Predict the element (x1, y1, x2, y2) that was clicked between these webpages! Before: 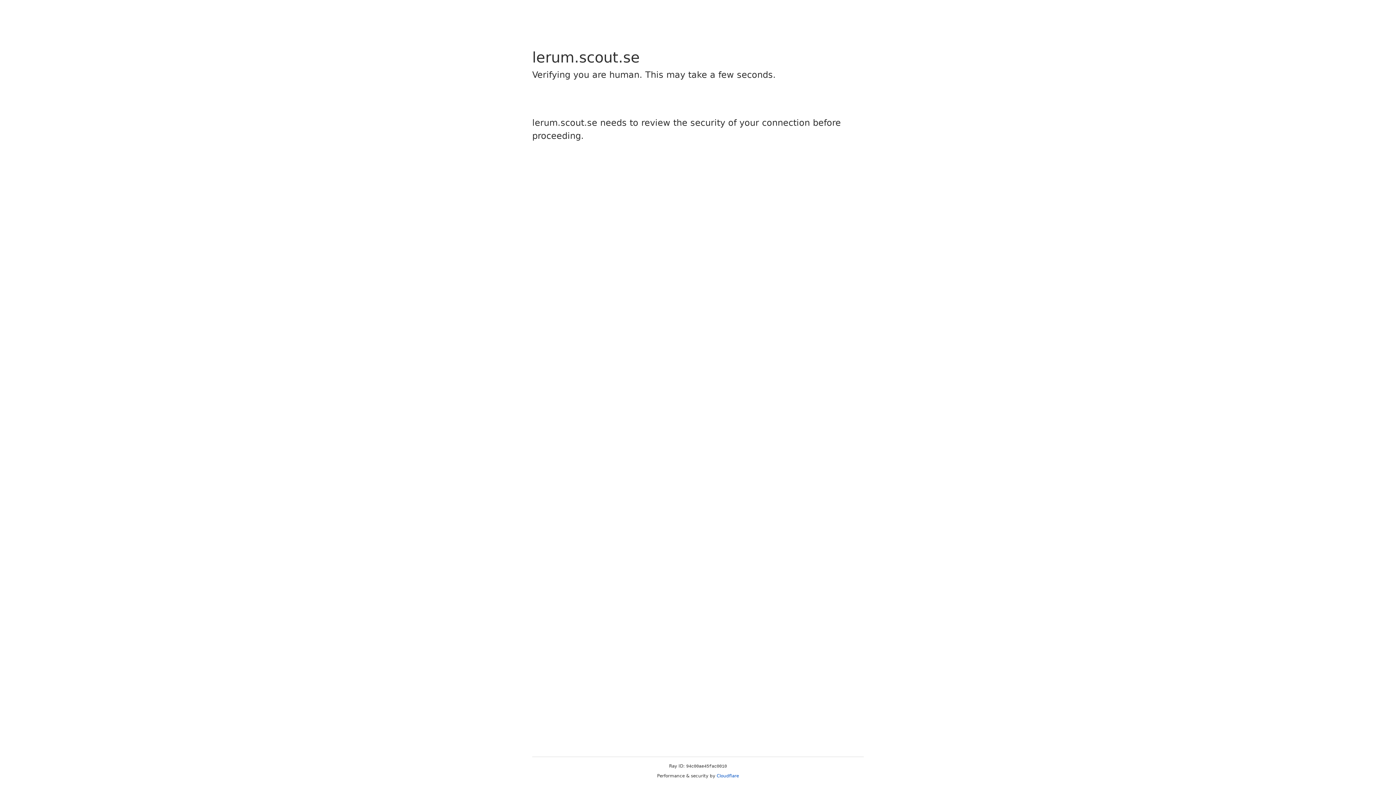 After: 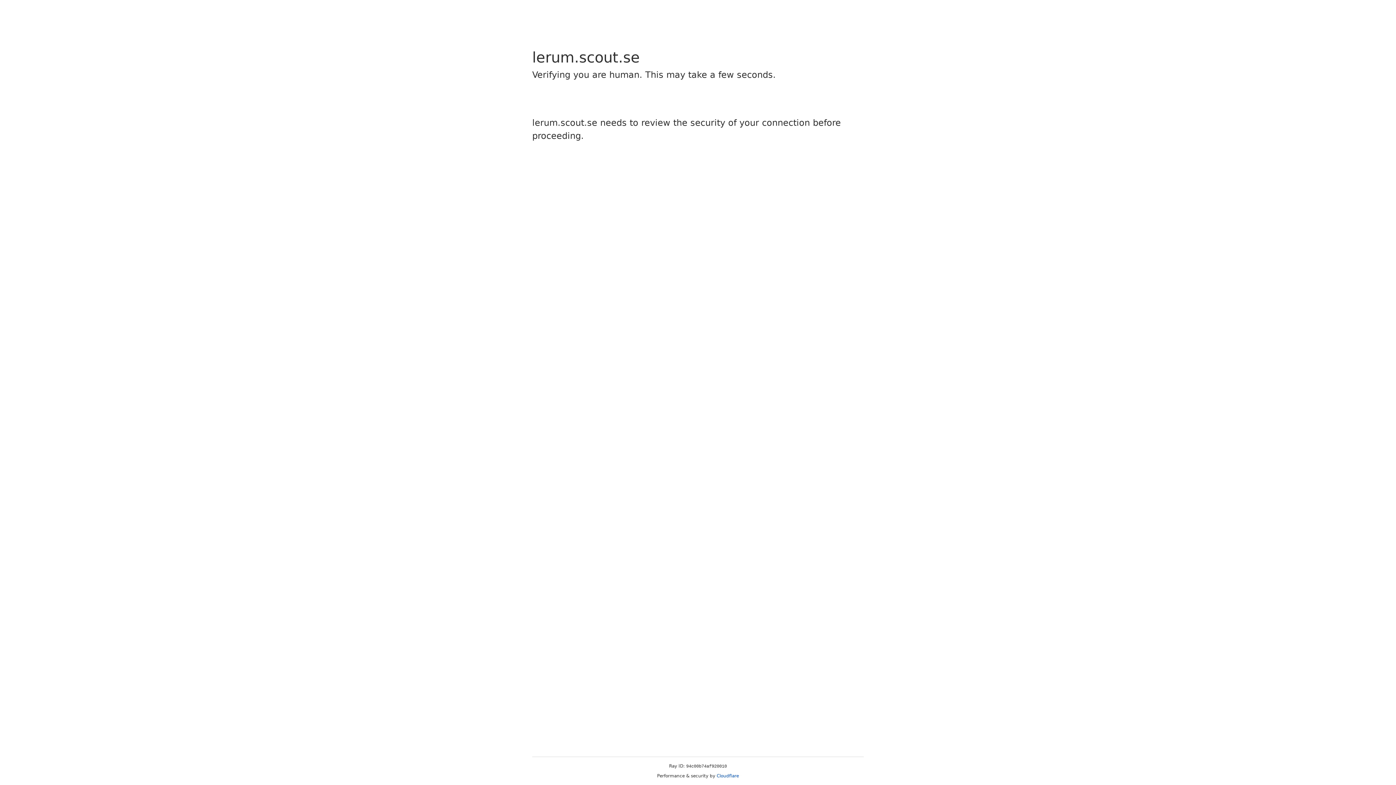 Action: bbox: (716, 773, 739, 778) label: Cloudflare